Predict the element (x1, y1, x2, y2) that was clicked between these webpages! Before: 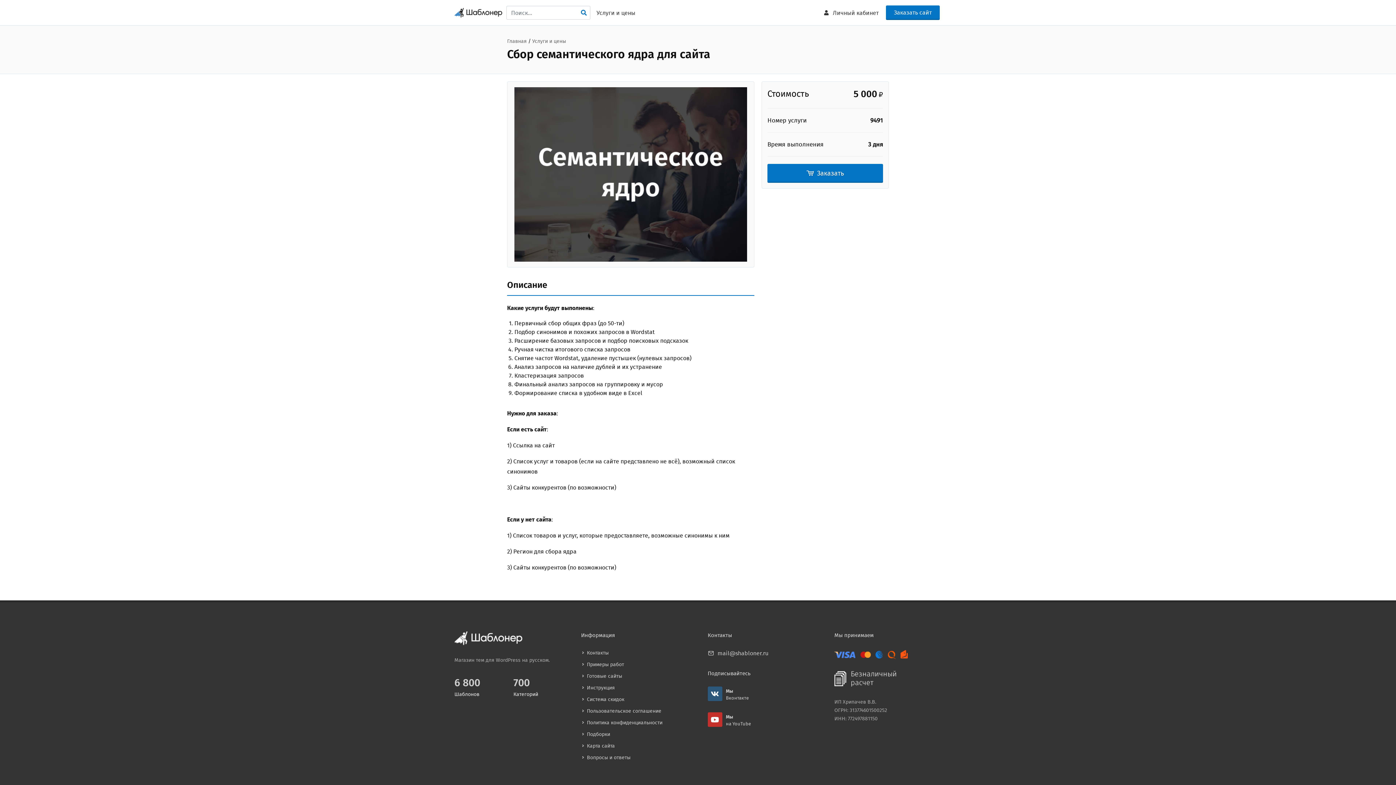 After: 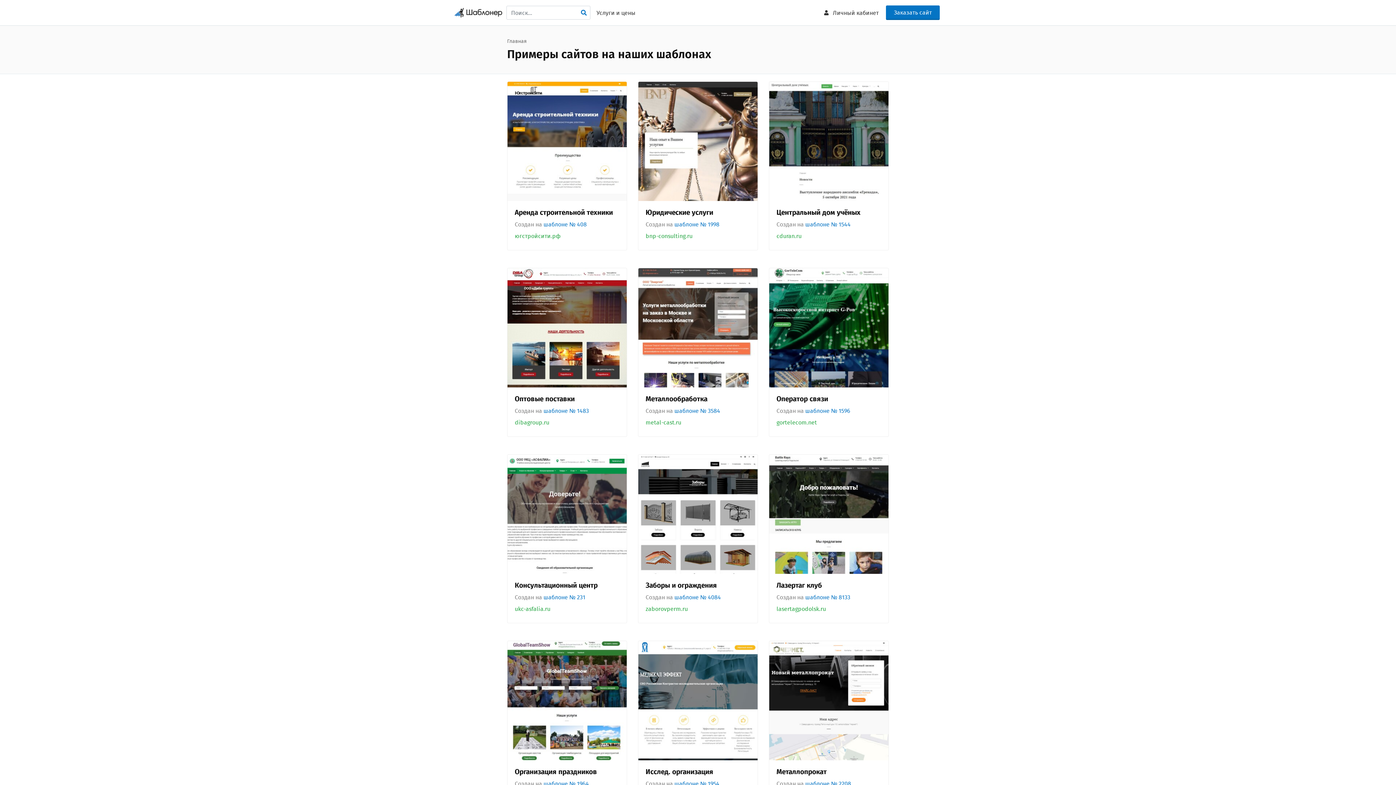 Action: bbox: (582, 661, 625, 668) label: Примеры работ